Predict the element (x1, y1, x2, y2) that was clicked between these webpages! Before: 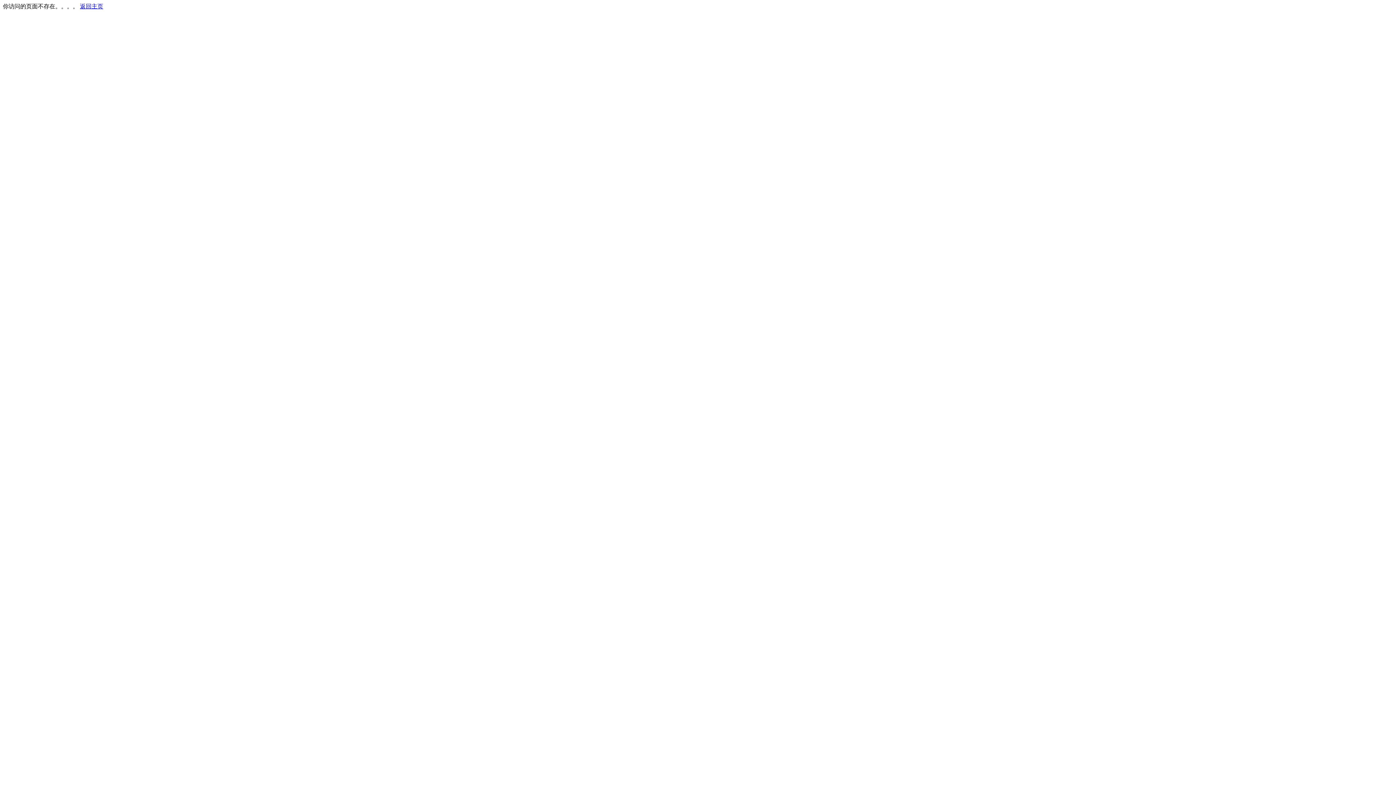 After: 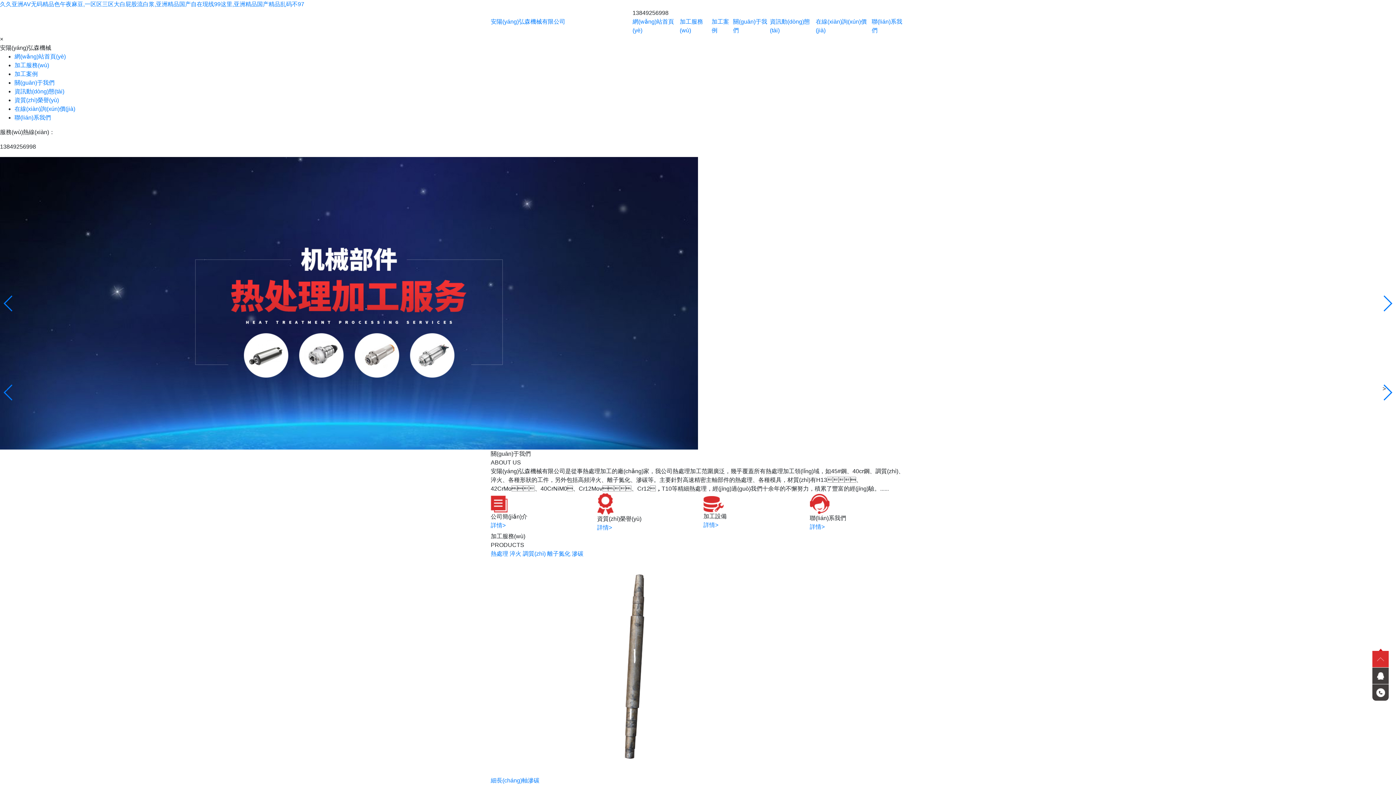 Action: bbox: (80, 3, 103, 9) label: 返回主页